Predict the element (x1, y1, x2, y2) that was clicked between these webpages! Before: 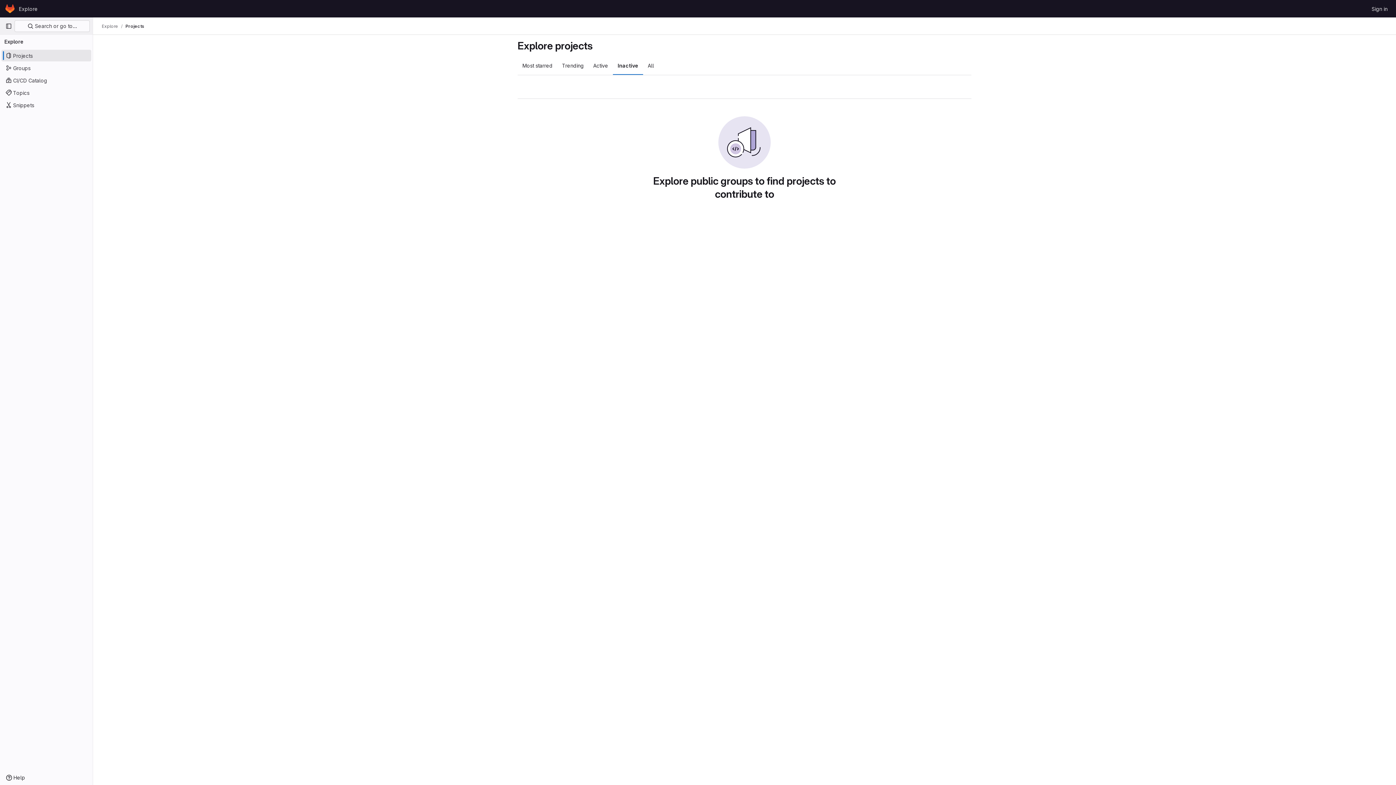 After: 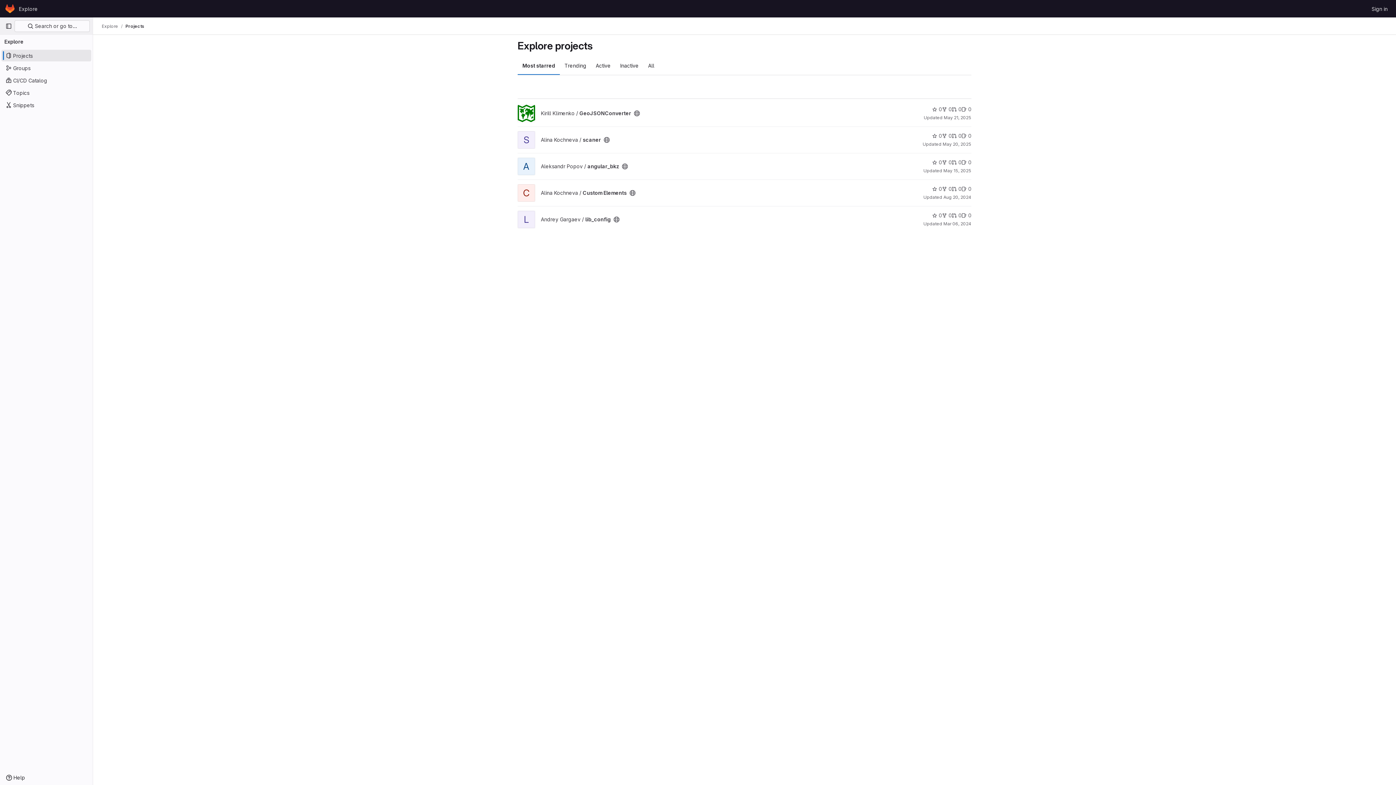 Action: label: Explore bbox: (16, 2, 40, 14)